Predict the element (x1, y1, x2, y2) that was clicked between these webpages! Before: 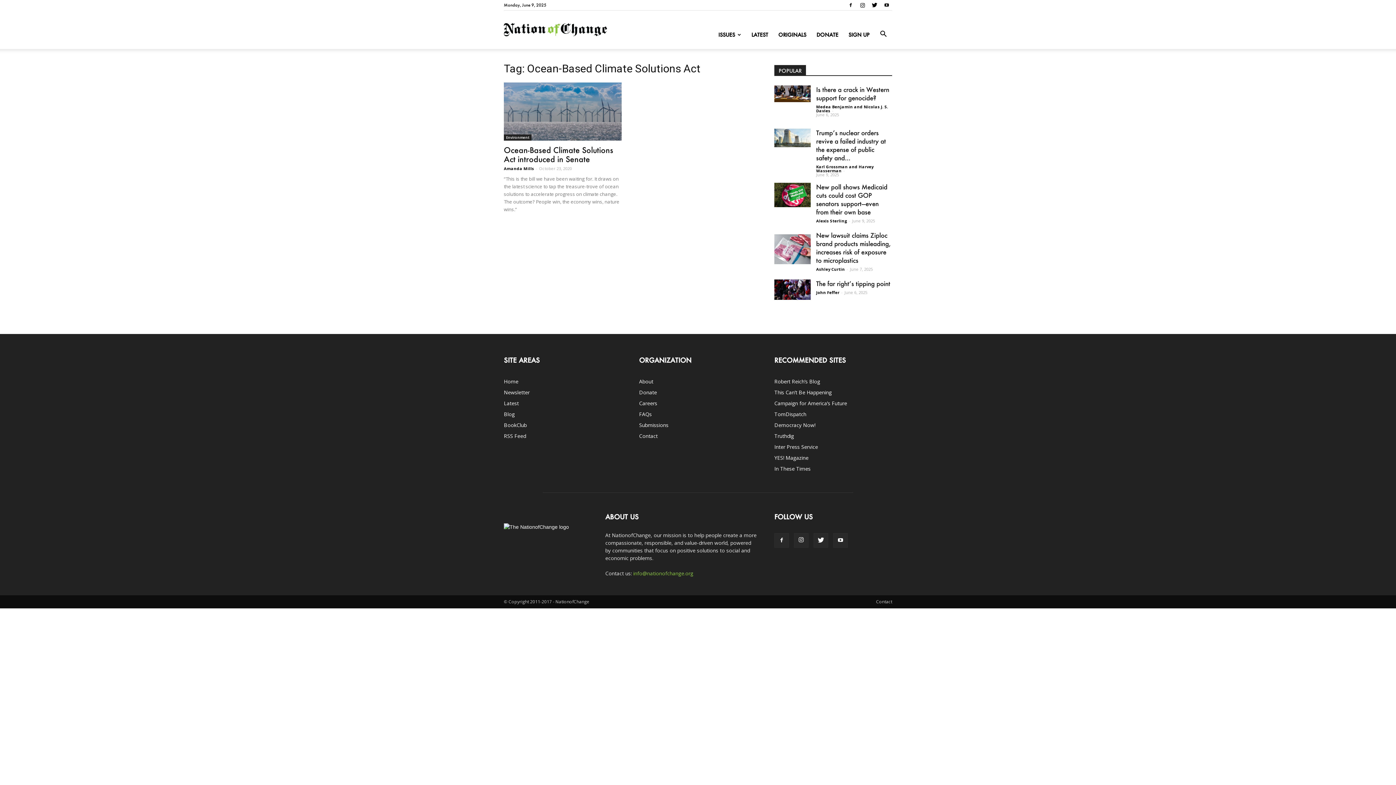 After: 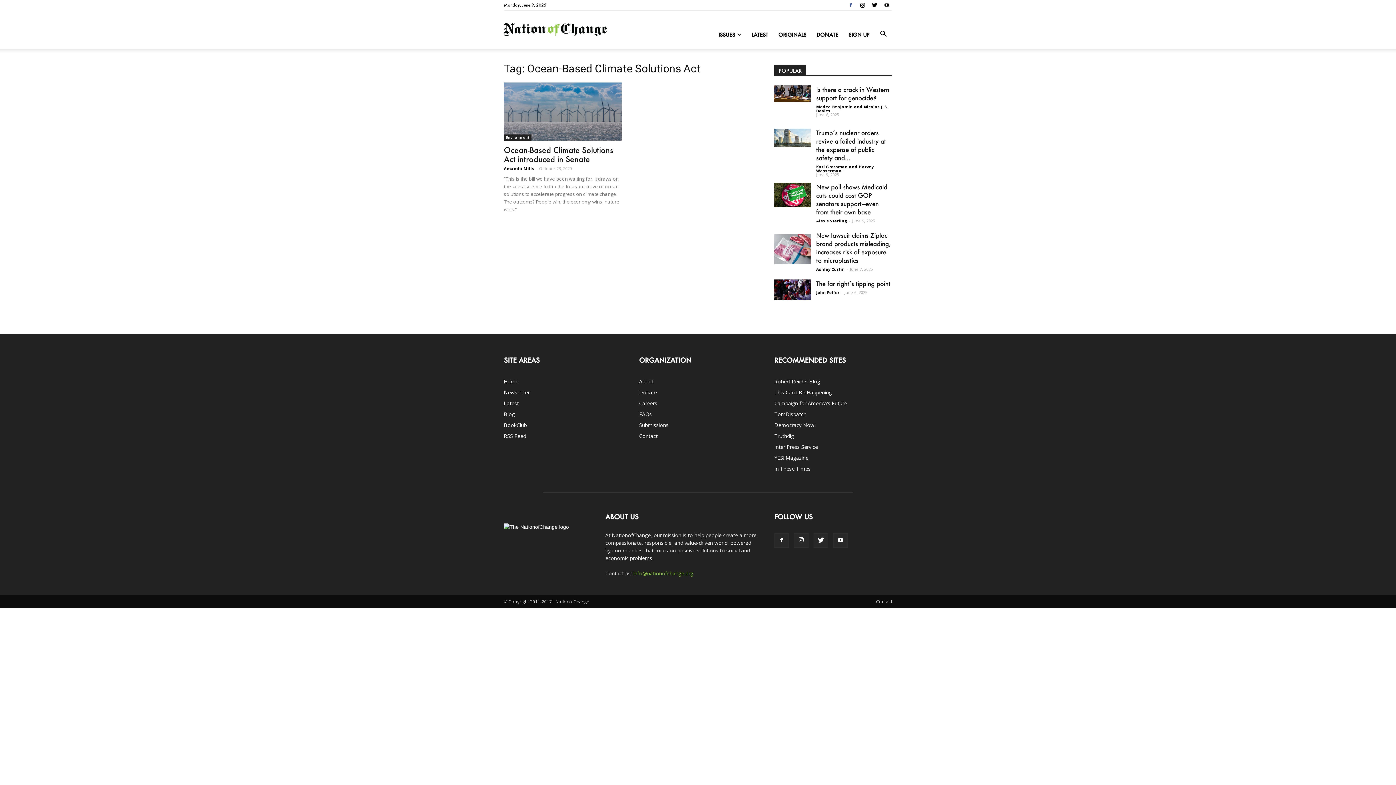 Action: bbox: (845, 0, 856, 10)